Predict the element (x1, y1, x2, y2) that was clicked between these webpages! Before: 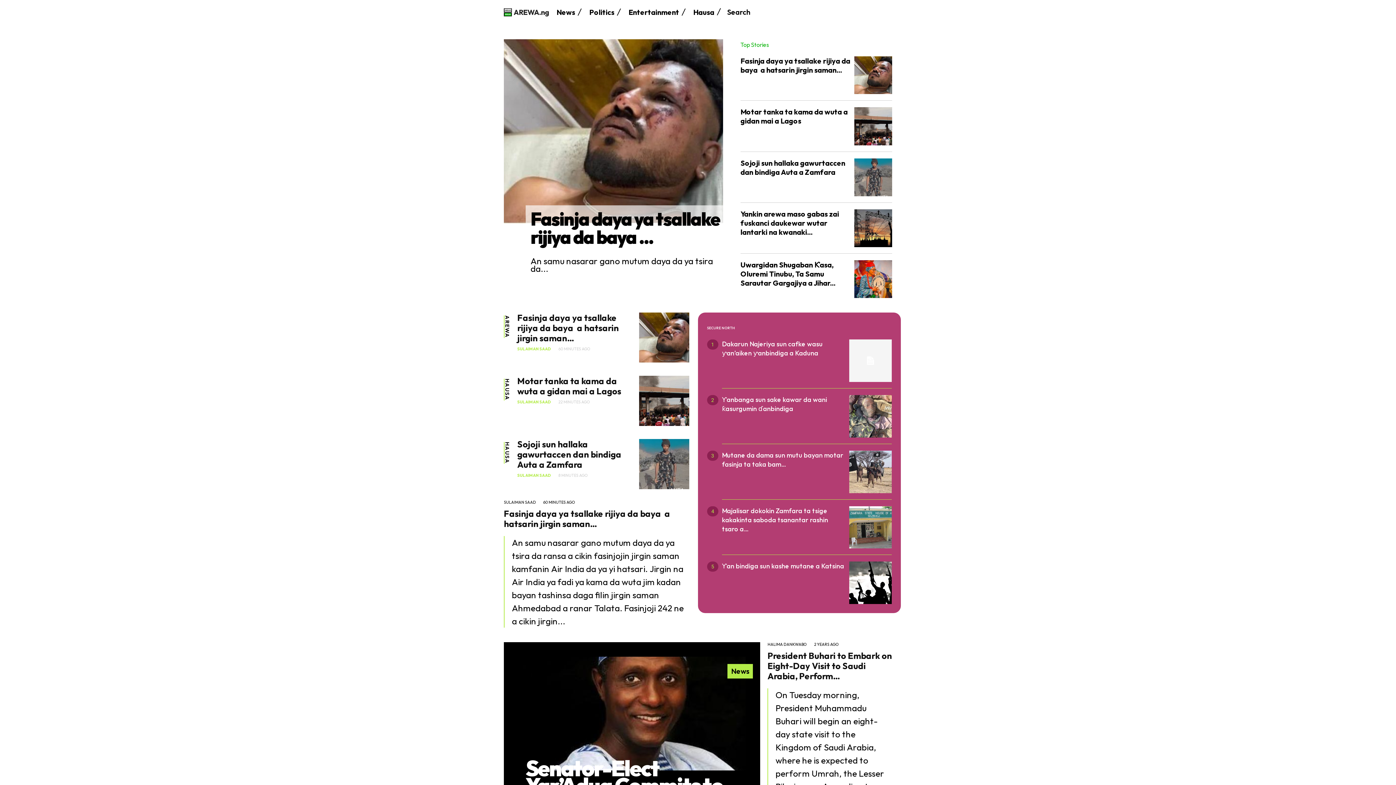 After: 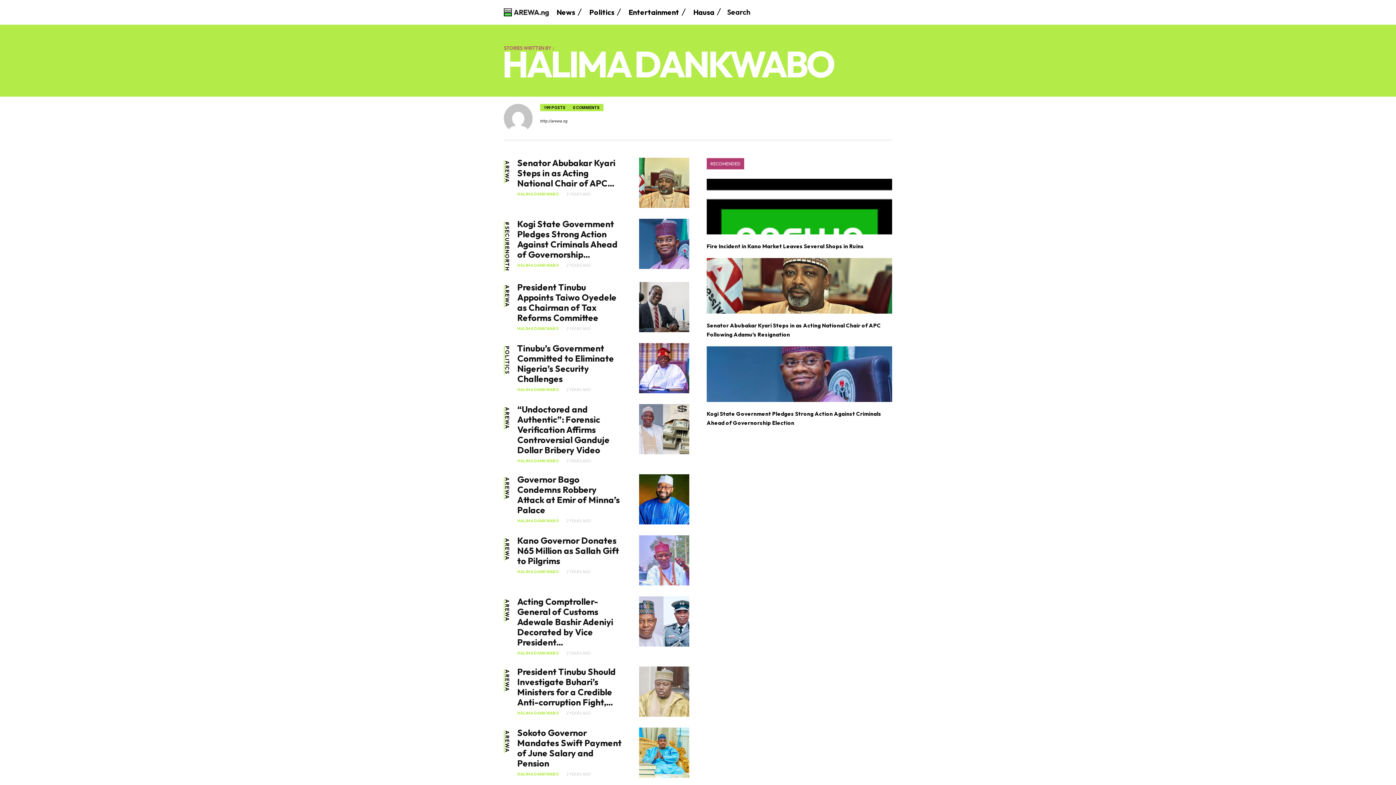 Action: bbox: (767, 642, 807, 647) label: HALIMA DANKWABO